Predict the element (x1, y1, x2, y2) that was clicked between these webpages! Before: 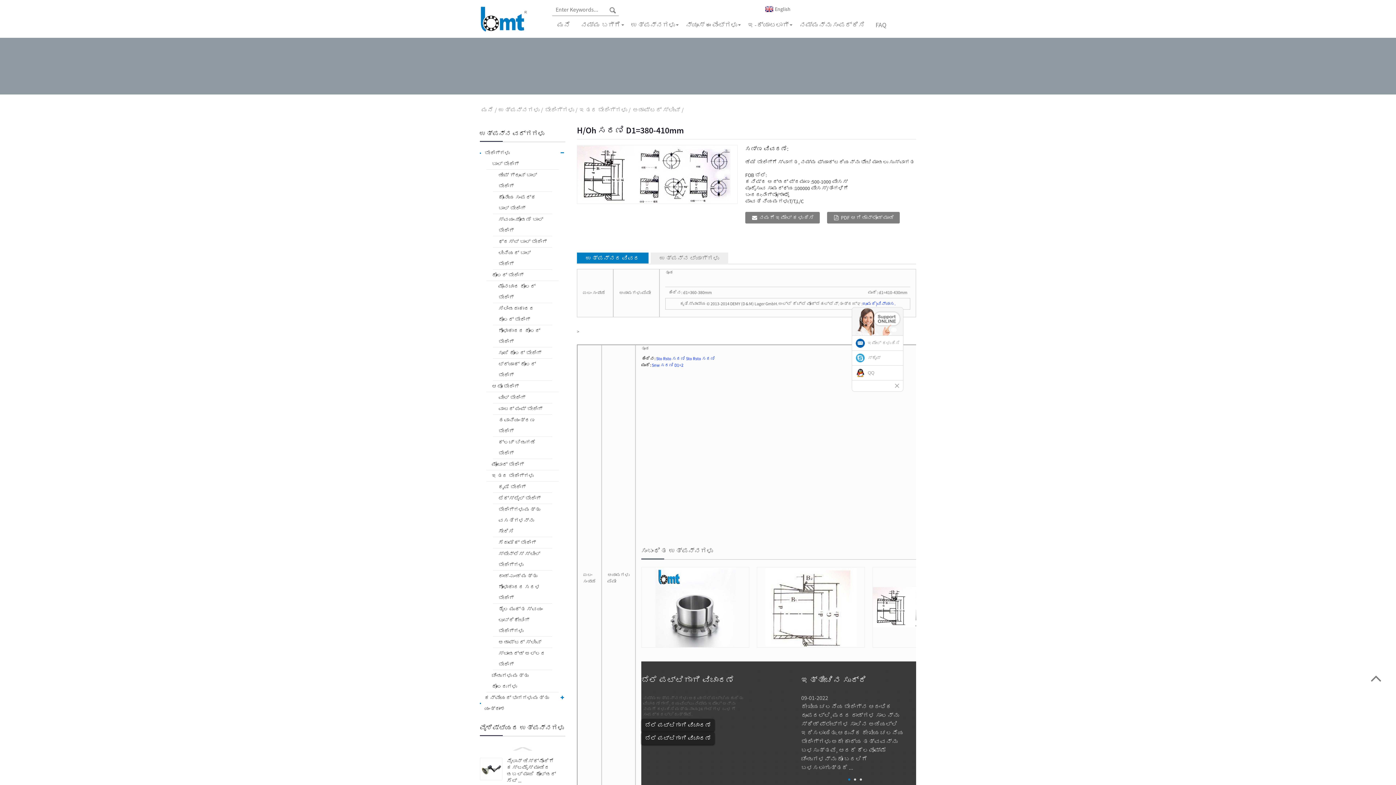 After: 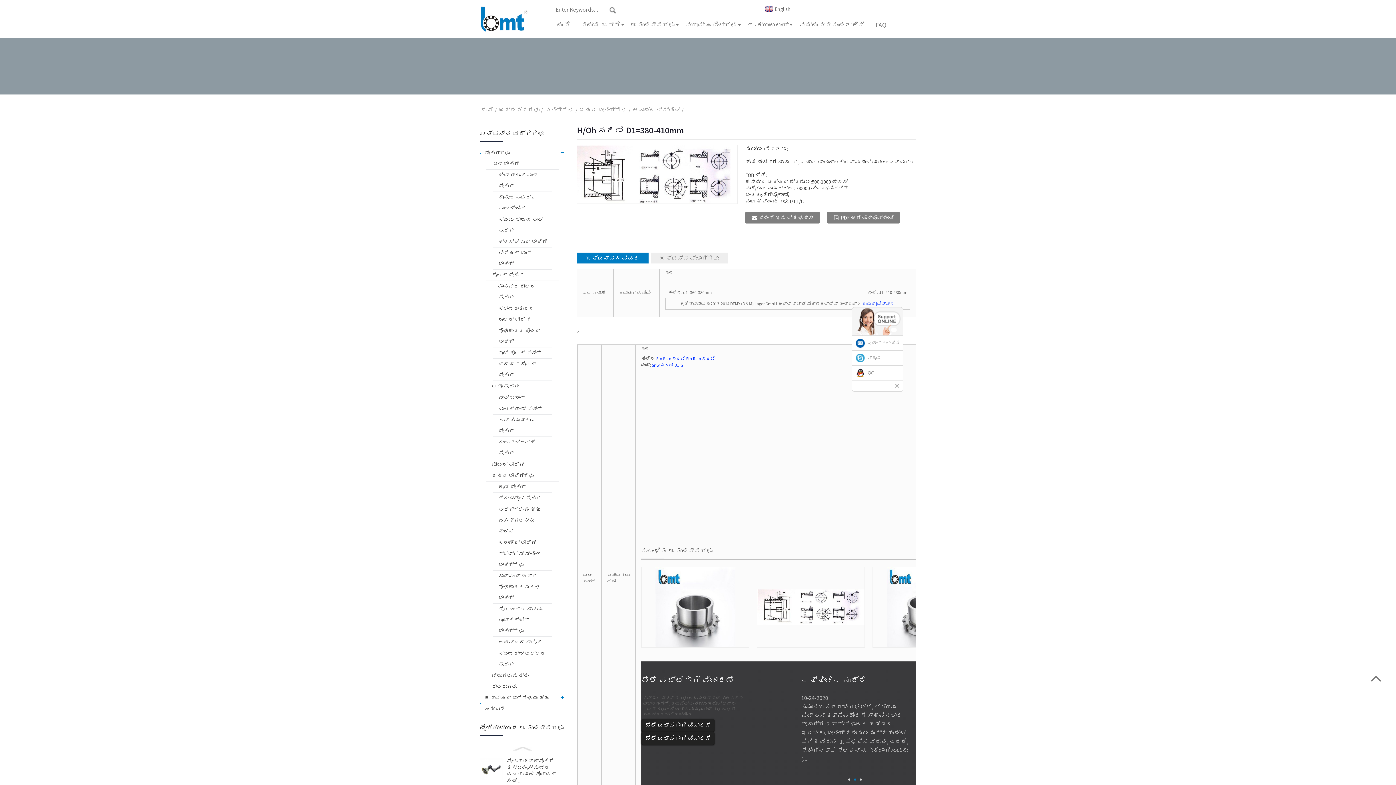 Action: bbox: (632, 5, 674, 12) label: +86-13586843634